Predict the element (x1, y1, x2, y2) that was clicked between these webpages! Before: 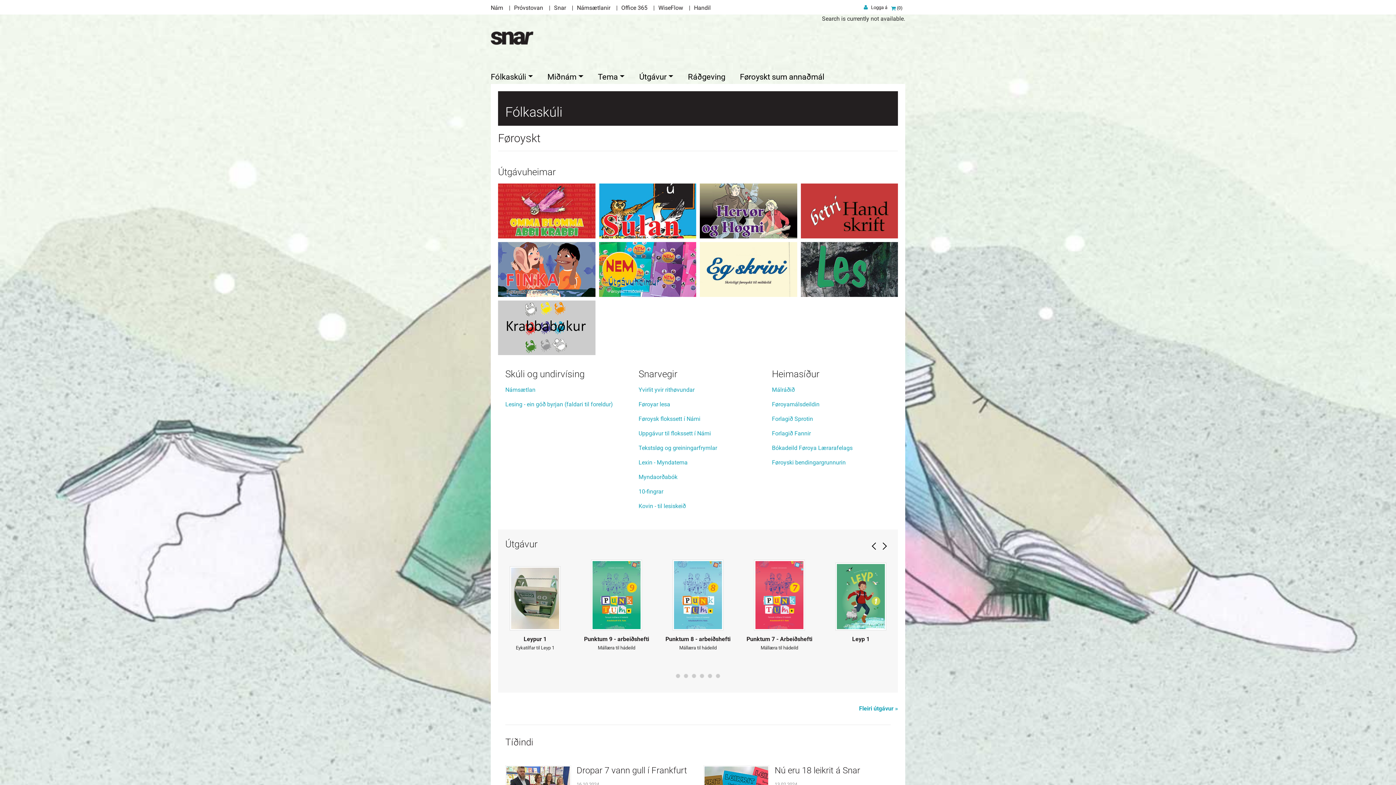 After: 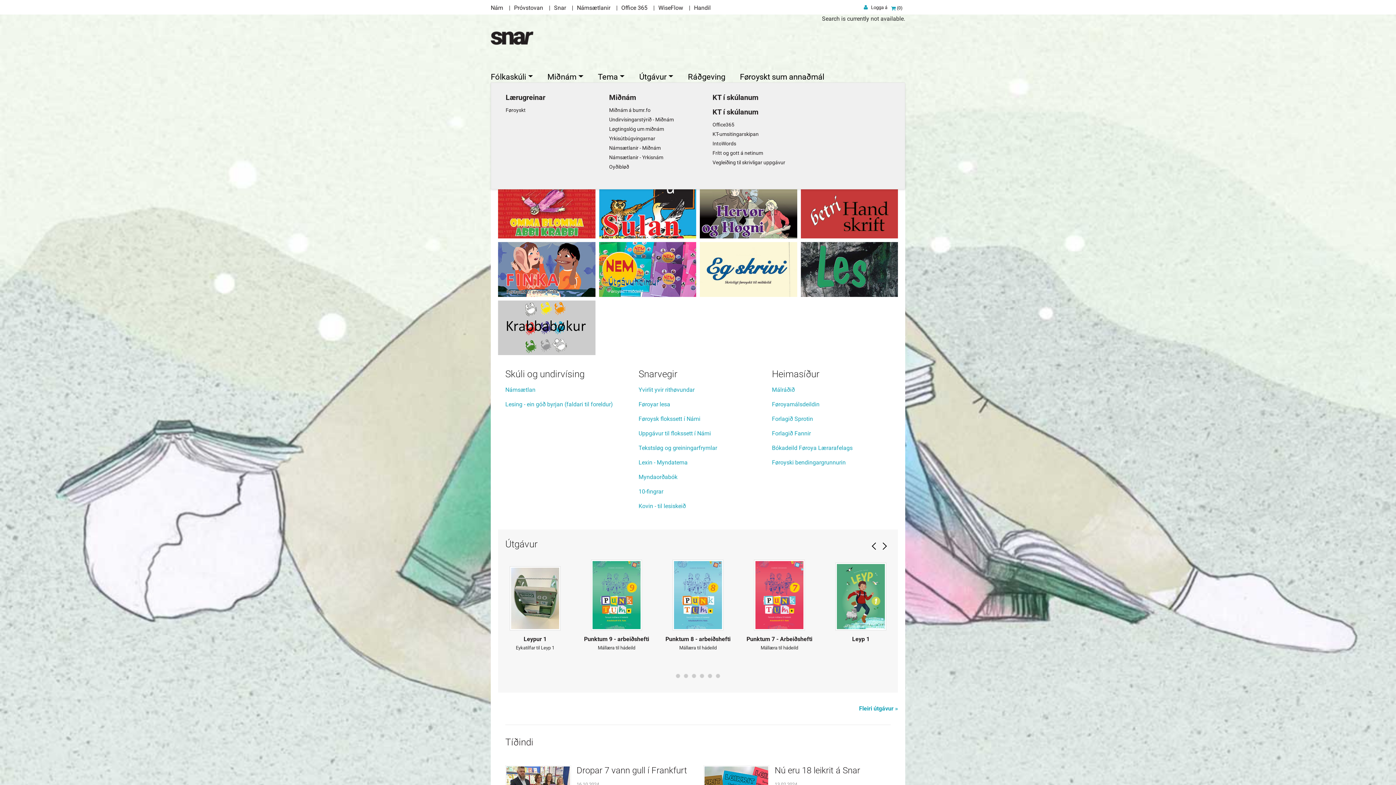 Action: label: Miðnám bbox: (540, 67, 590, 82)